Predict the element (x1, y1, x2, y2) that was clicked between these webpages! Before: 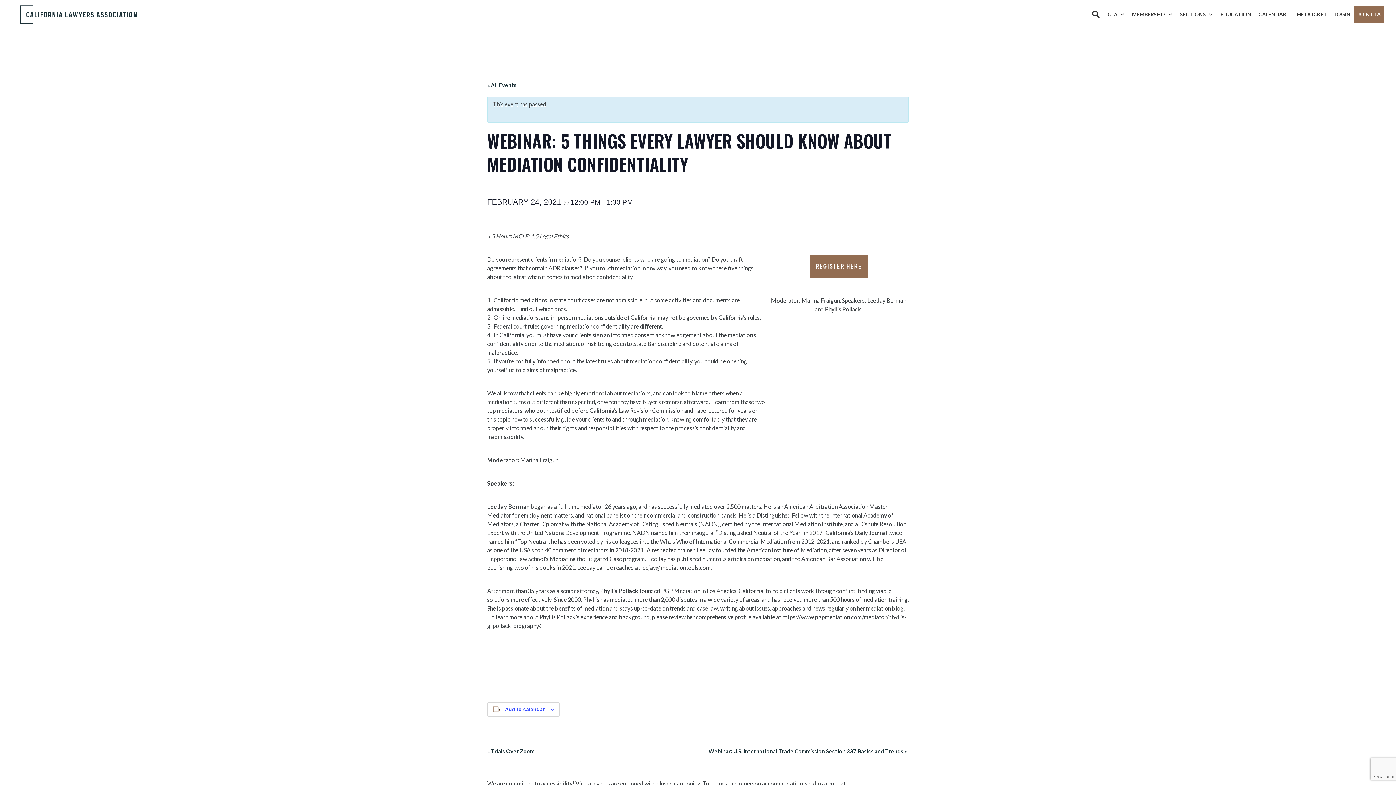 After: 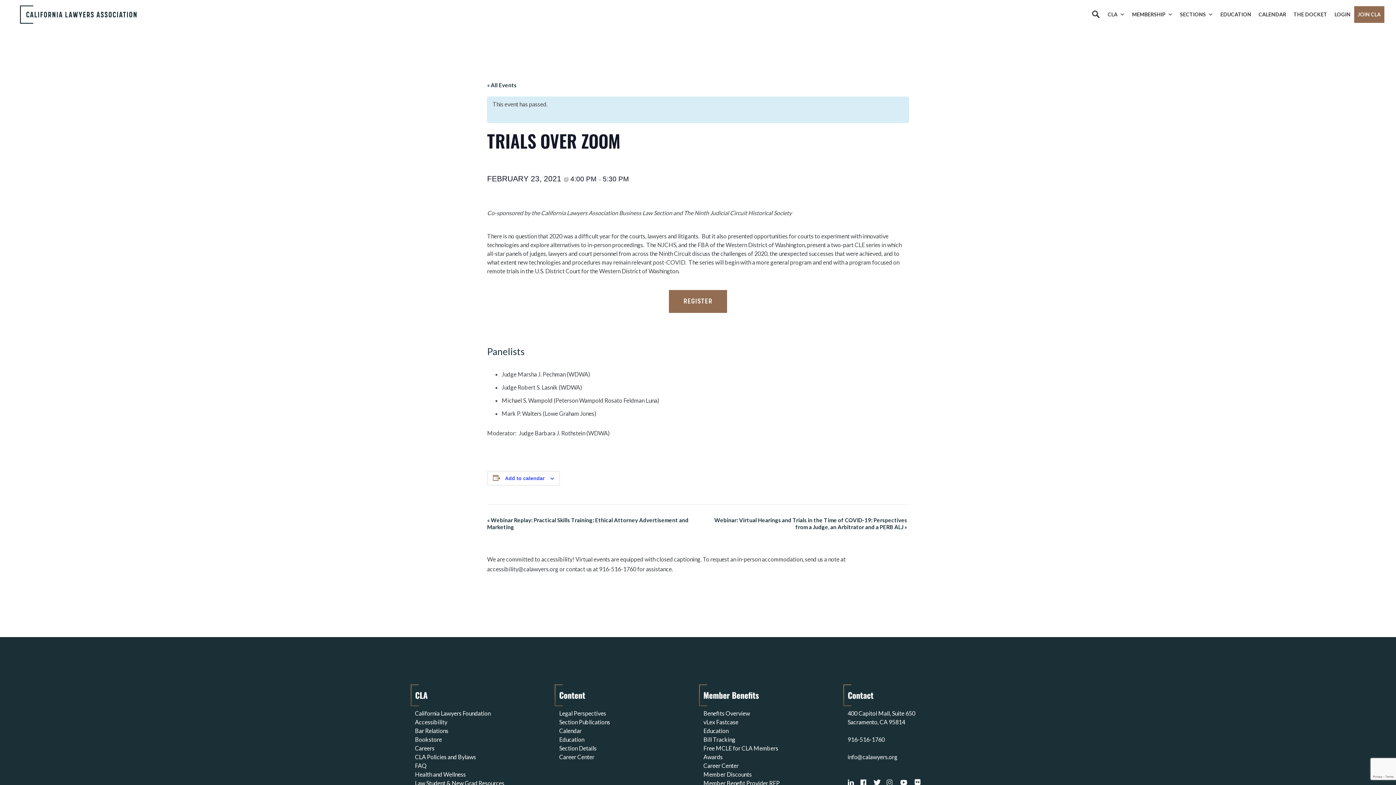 Action: label: « Trials Over Zoom bbox: (487, 748, 534, 754)